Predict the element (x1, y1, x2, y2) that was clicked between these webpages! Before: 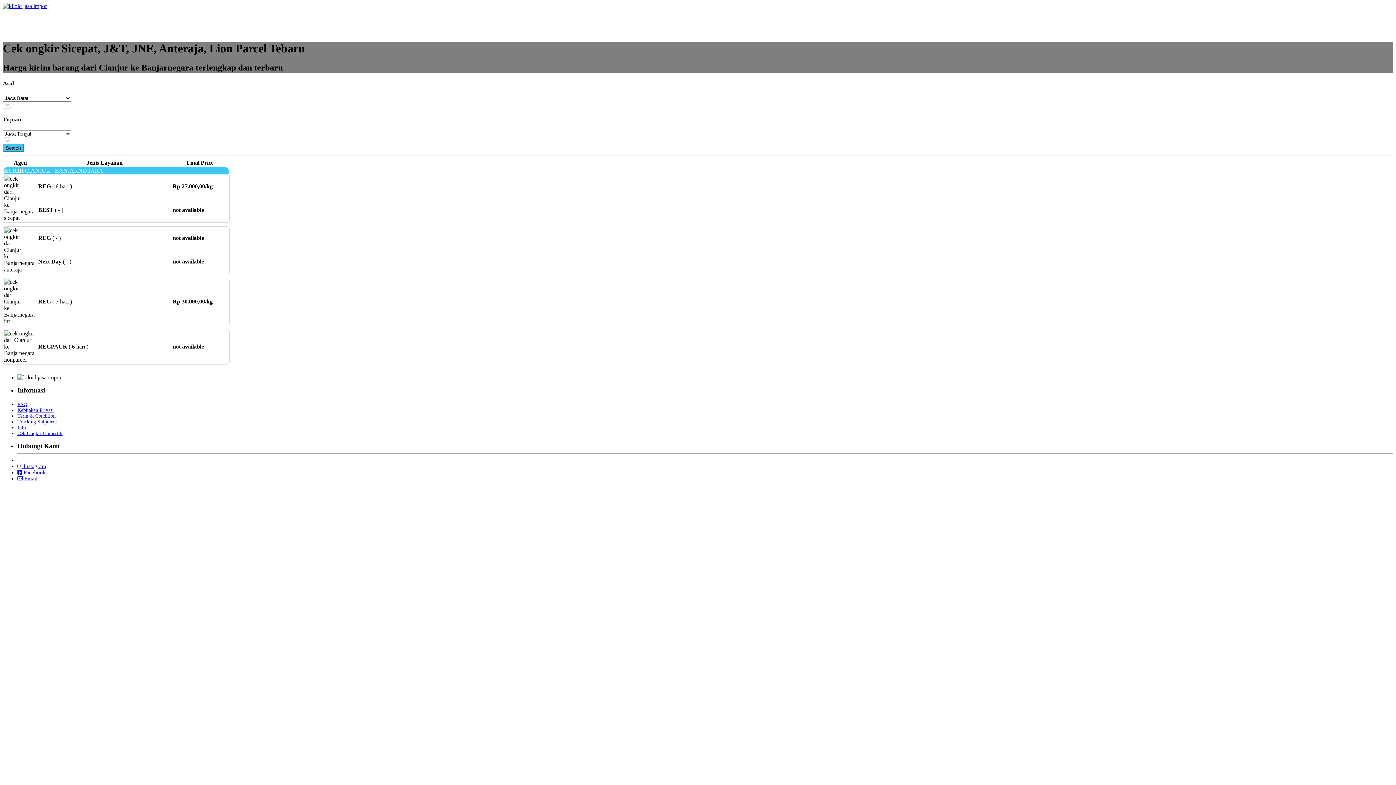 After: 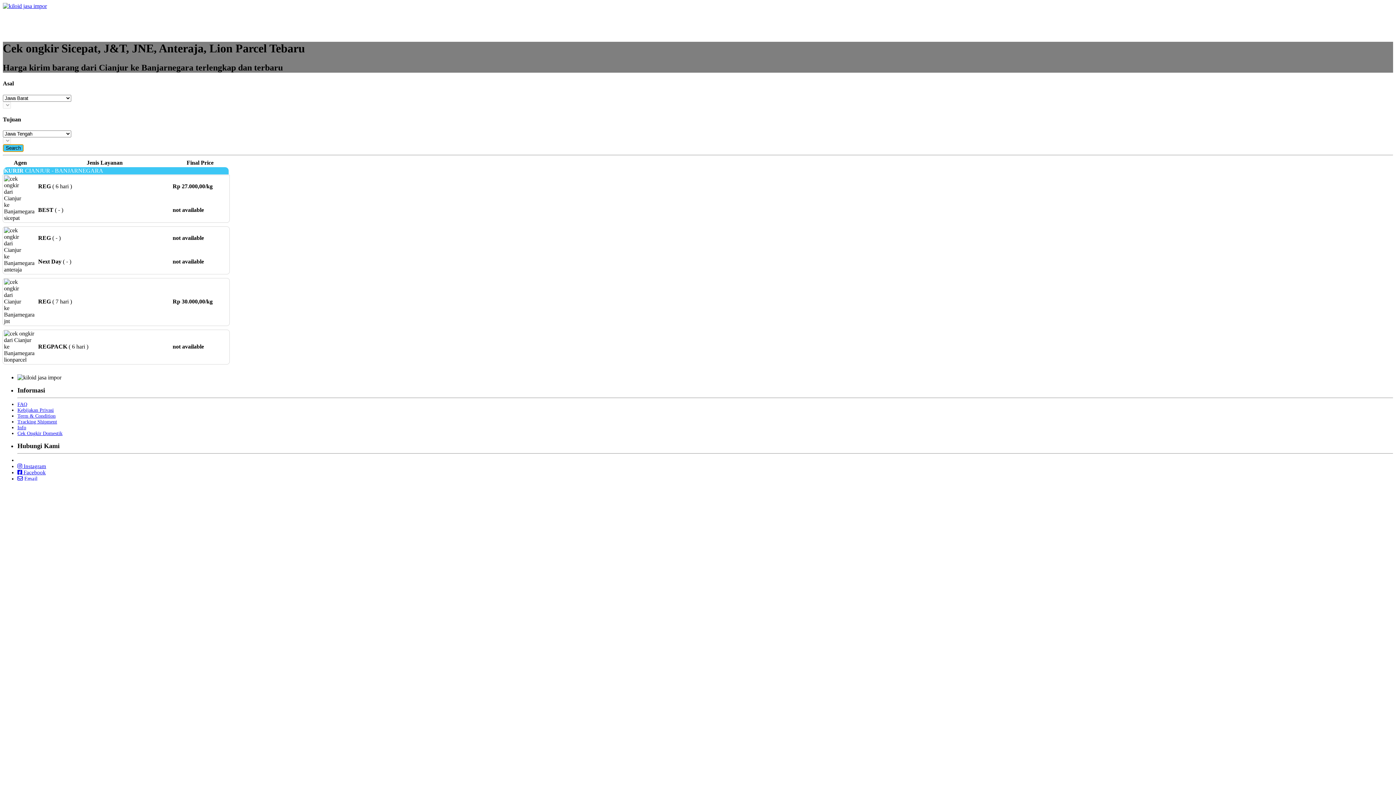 Action: bbox: (2, 144, 23, 152) label: Search